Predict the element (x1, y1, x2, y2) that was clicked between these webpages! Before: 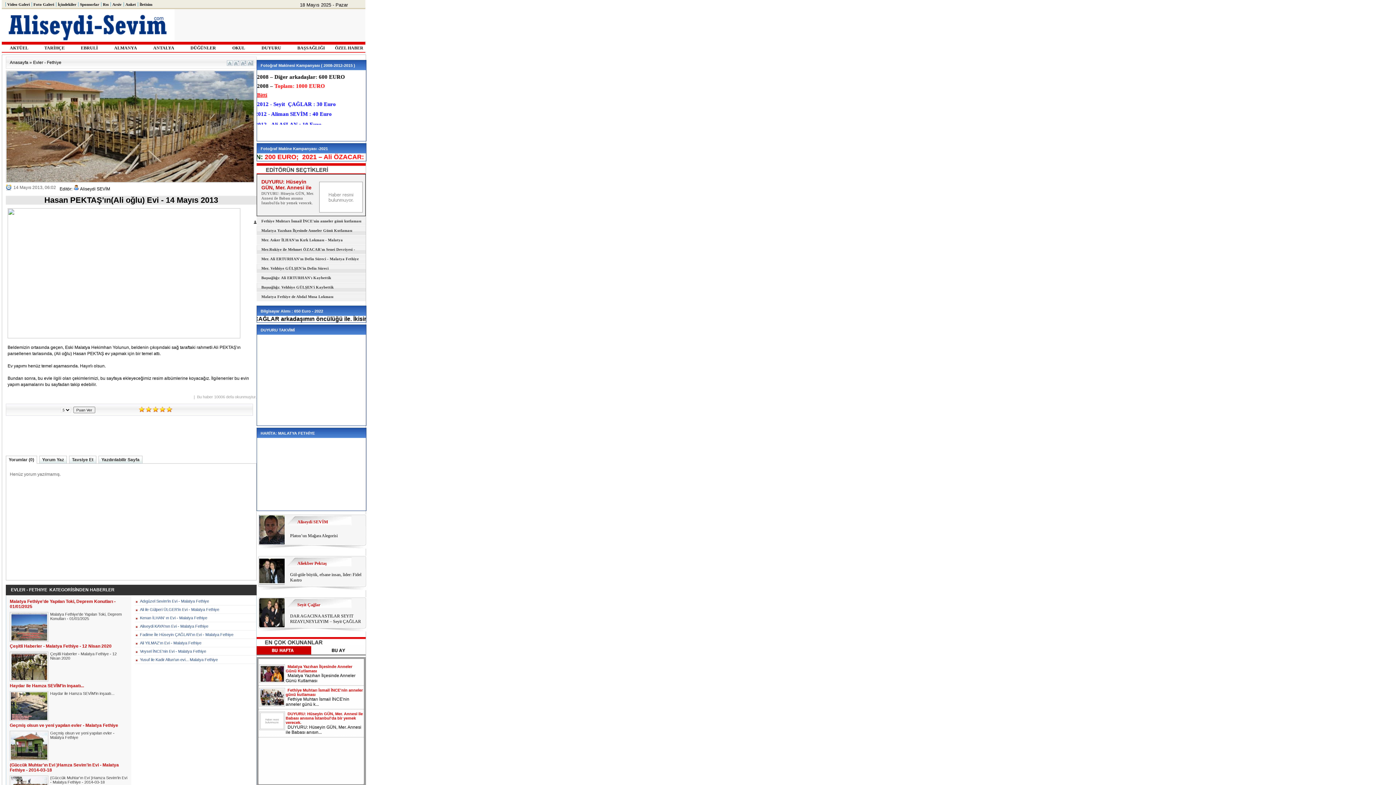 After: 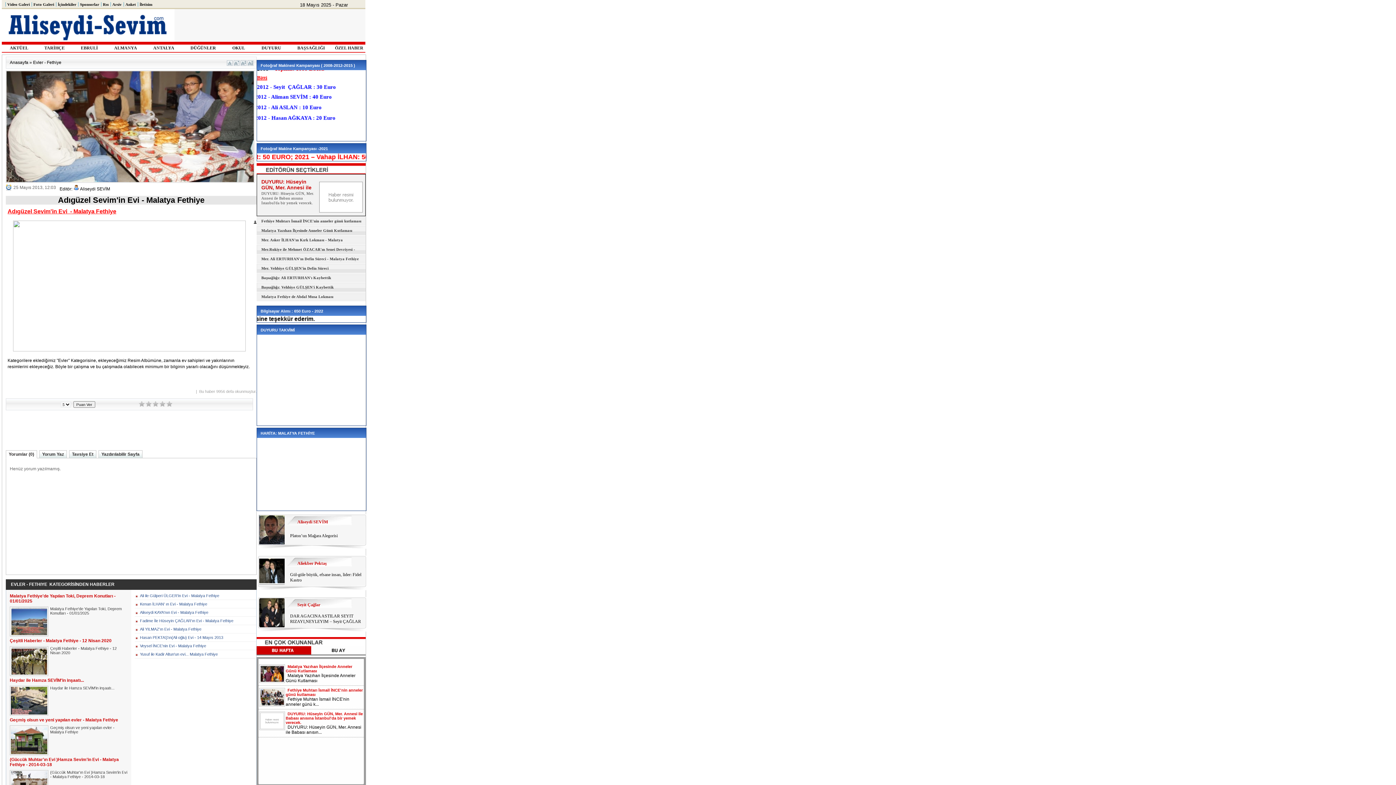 Action: label: Adıgüzel Sevim'in Evi - Malatya Fethiye bbox: (140, 599, 256, 603)